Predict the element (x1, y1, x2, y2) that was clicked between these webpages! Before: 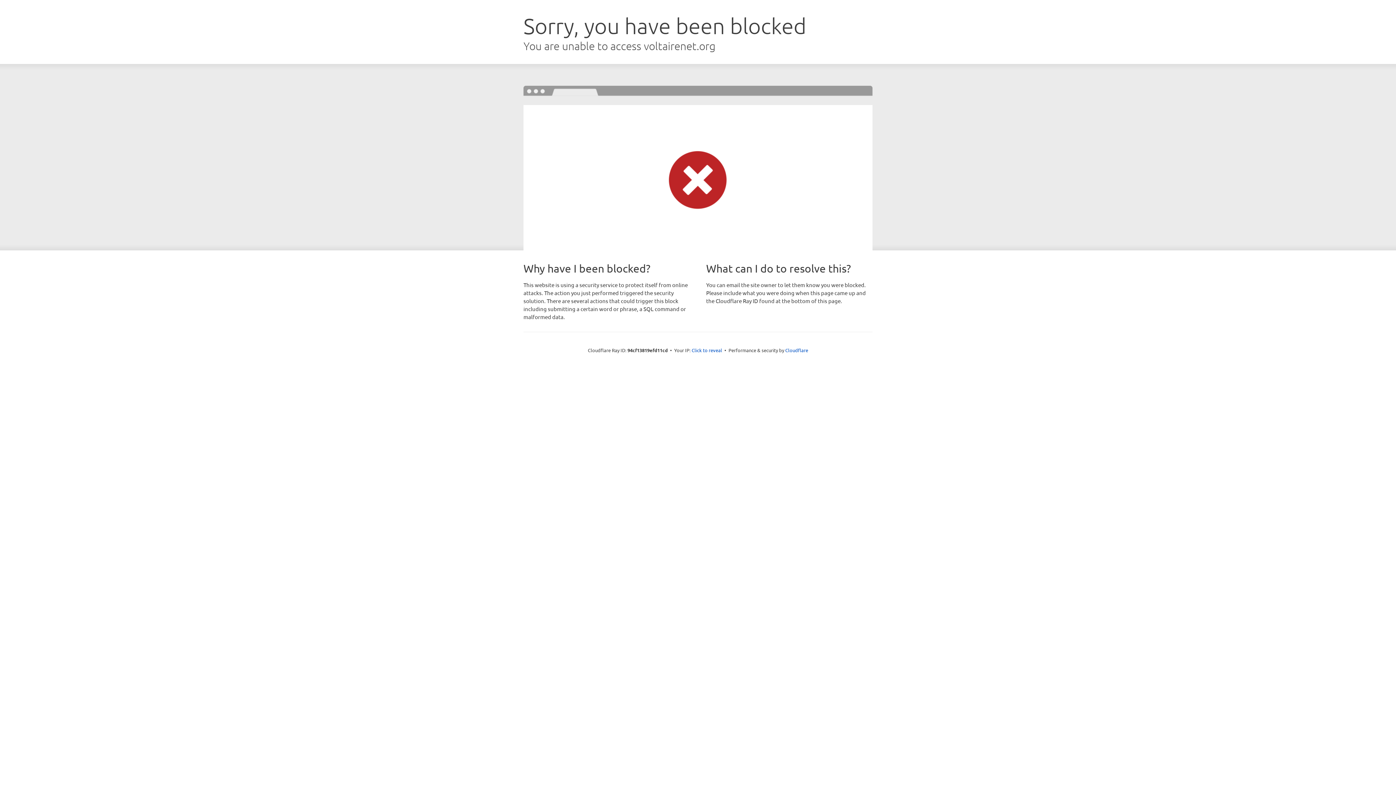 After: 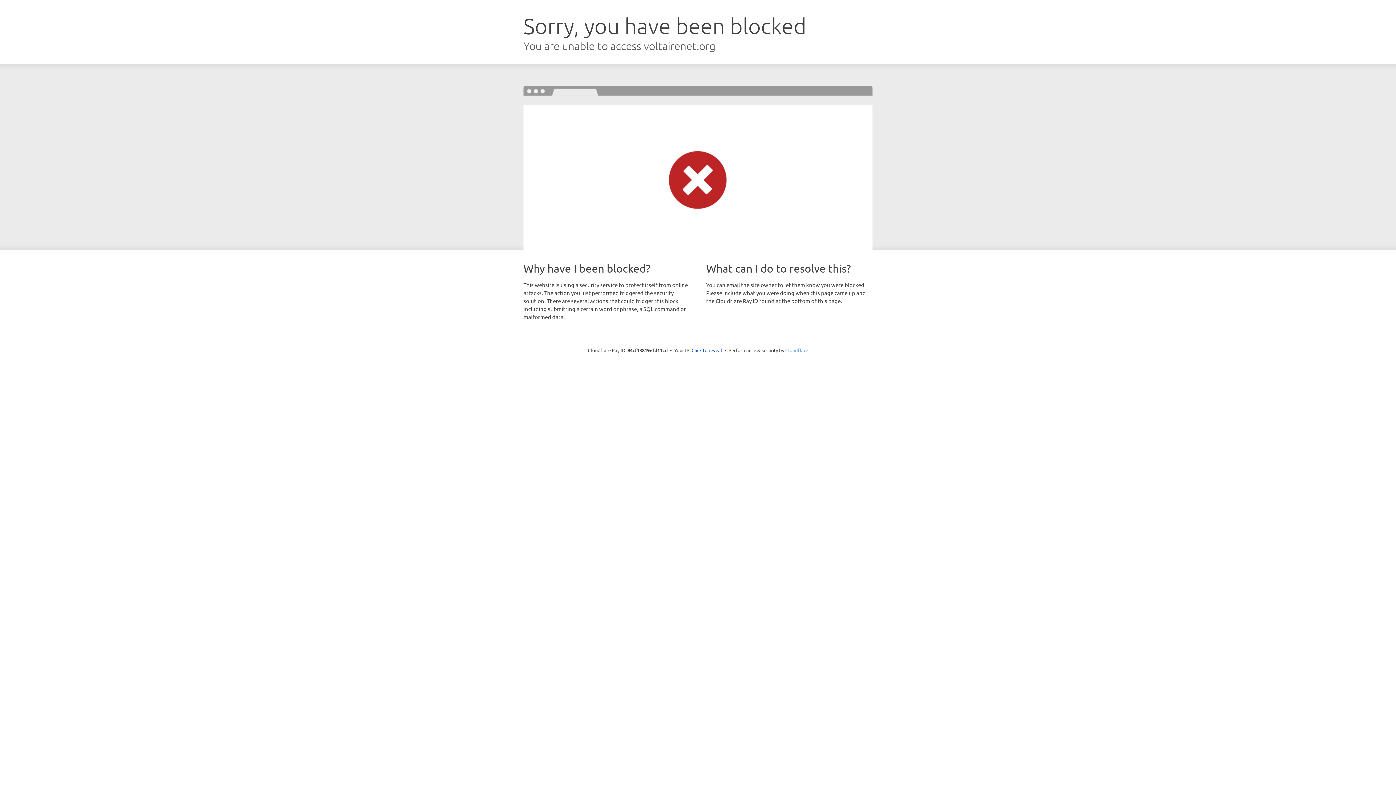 Action: label: Cloudflare bbox: (785, 347, 808, 353)